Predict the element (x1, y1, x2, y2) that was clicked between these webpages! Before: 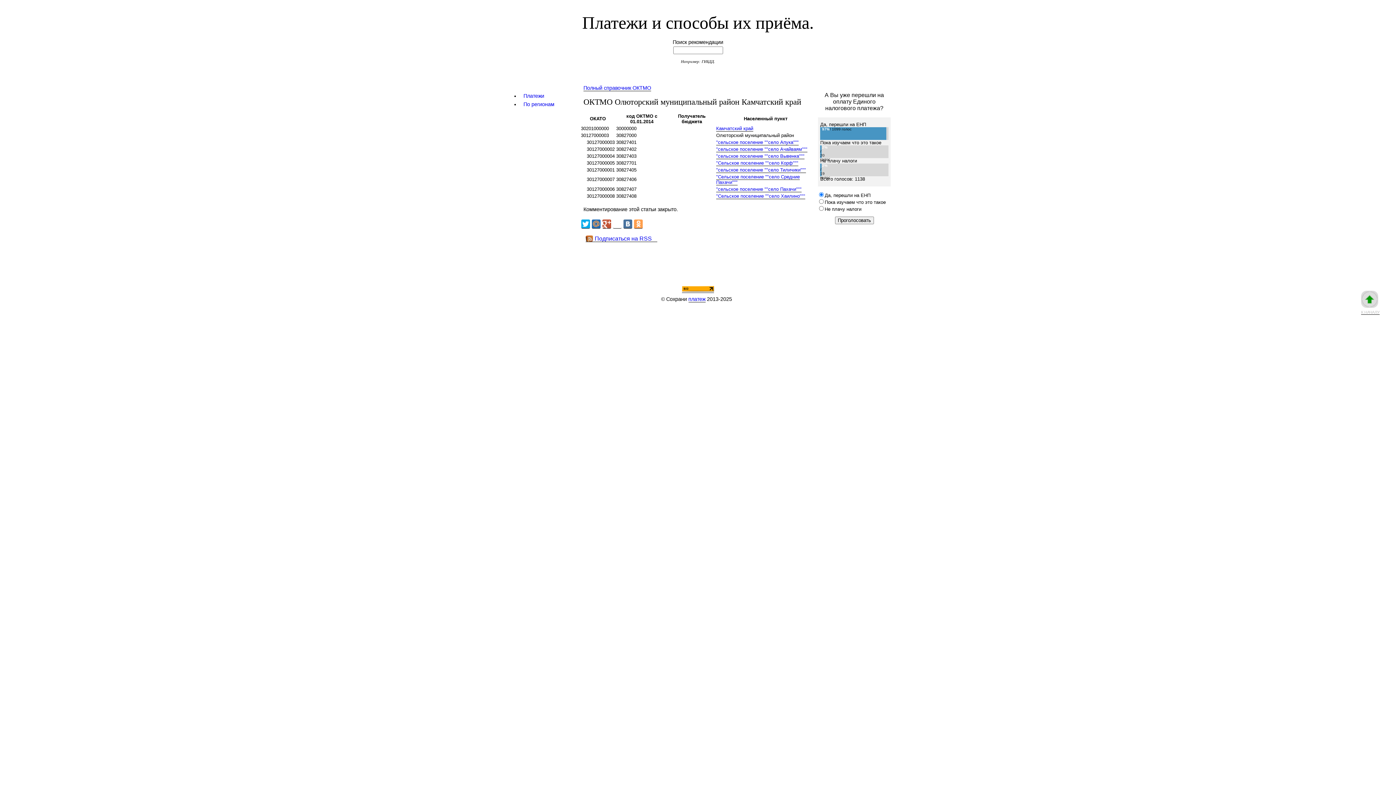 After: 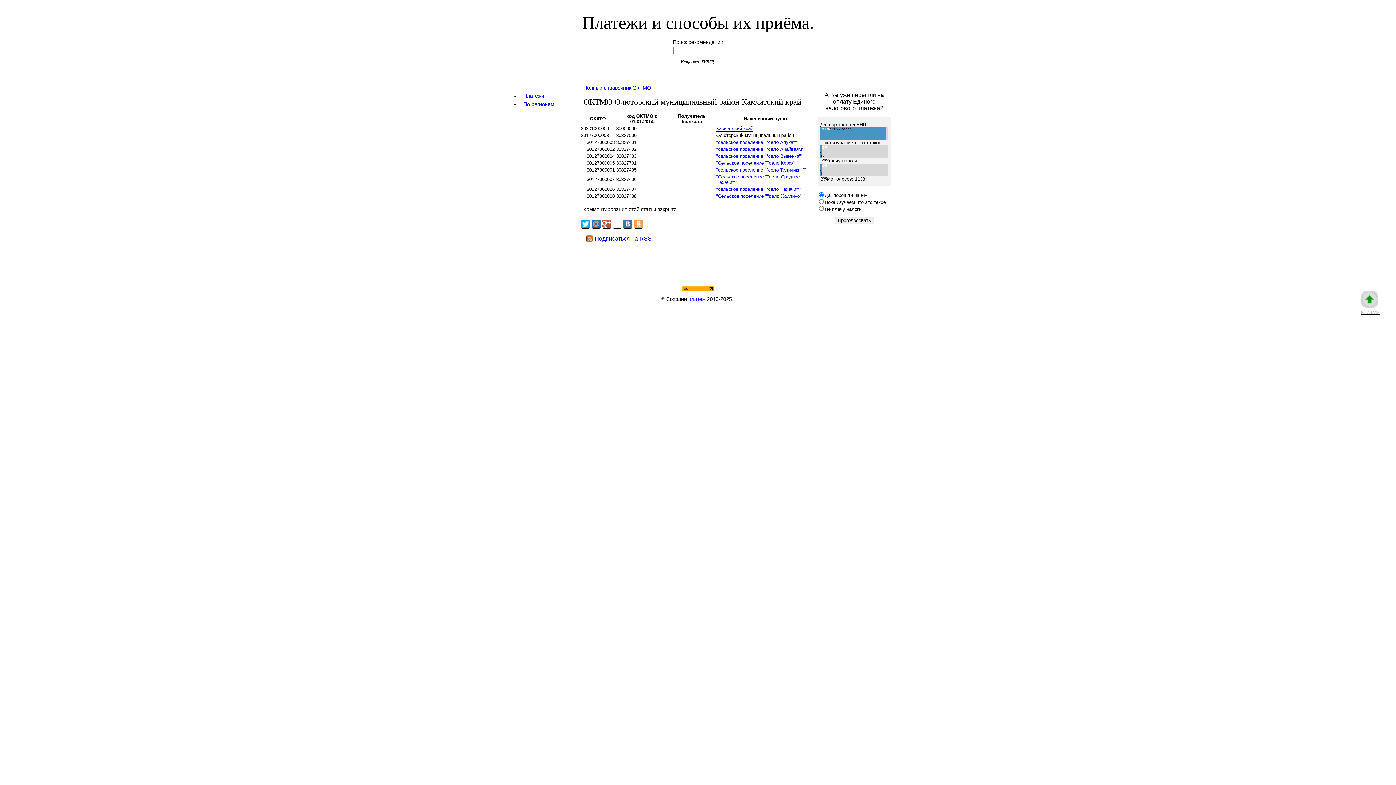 Action: bbox: (613, 219, 621, 228)